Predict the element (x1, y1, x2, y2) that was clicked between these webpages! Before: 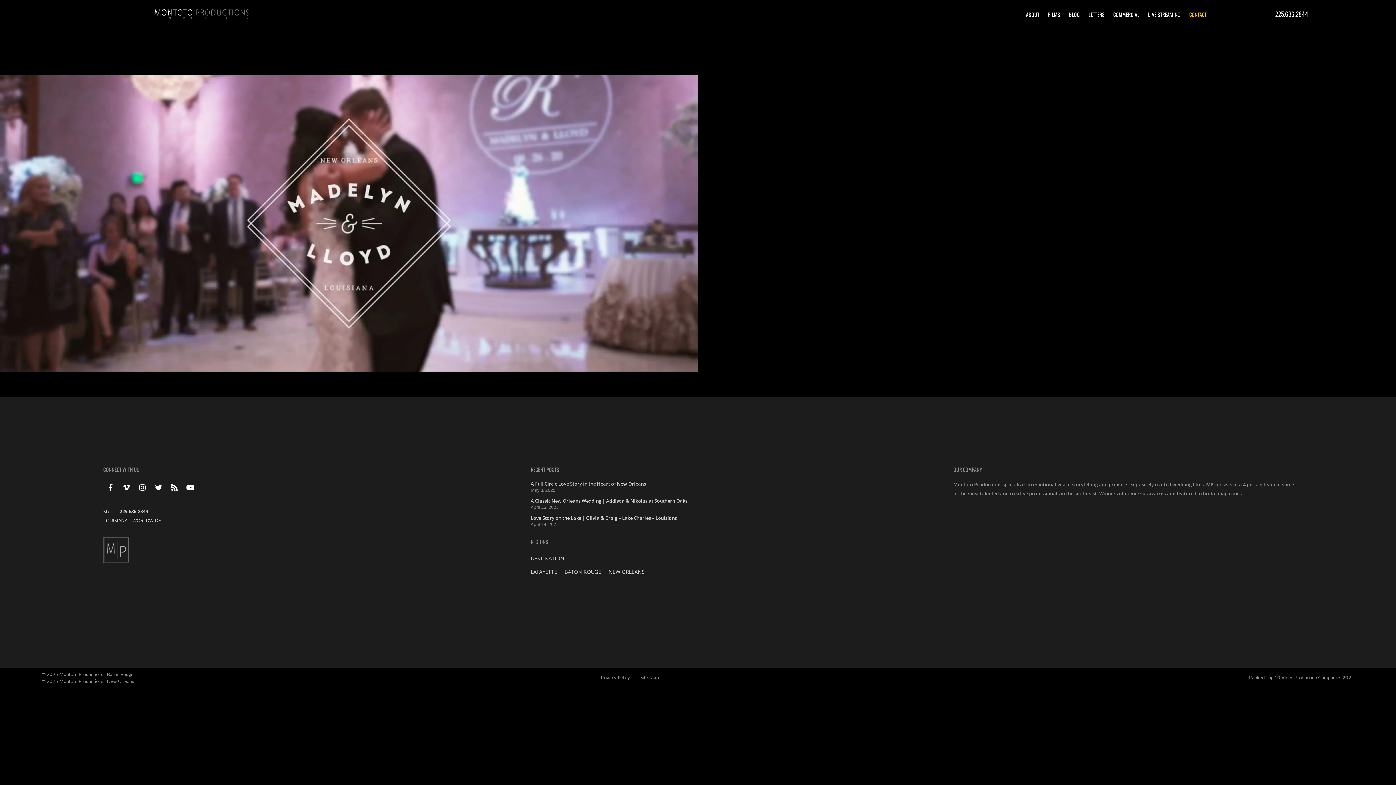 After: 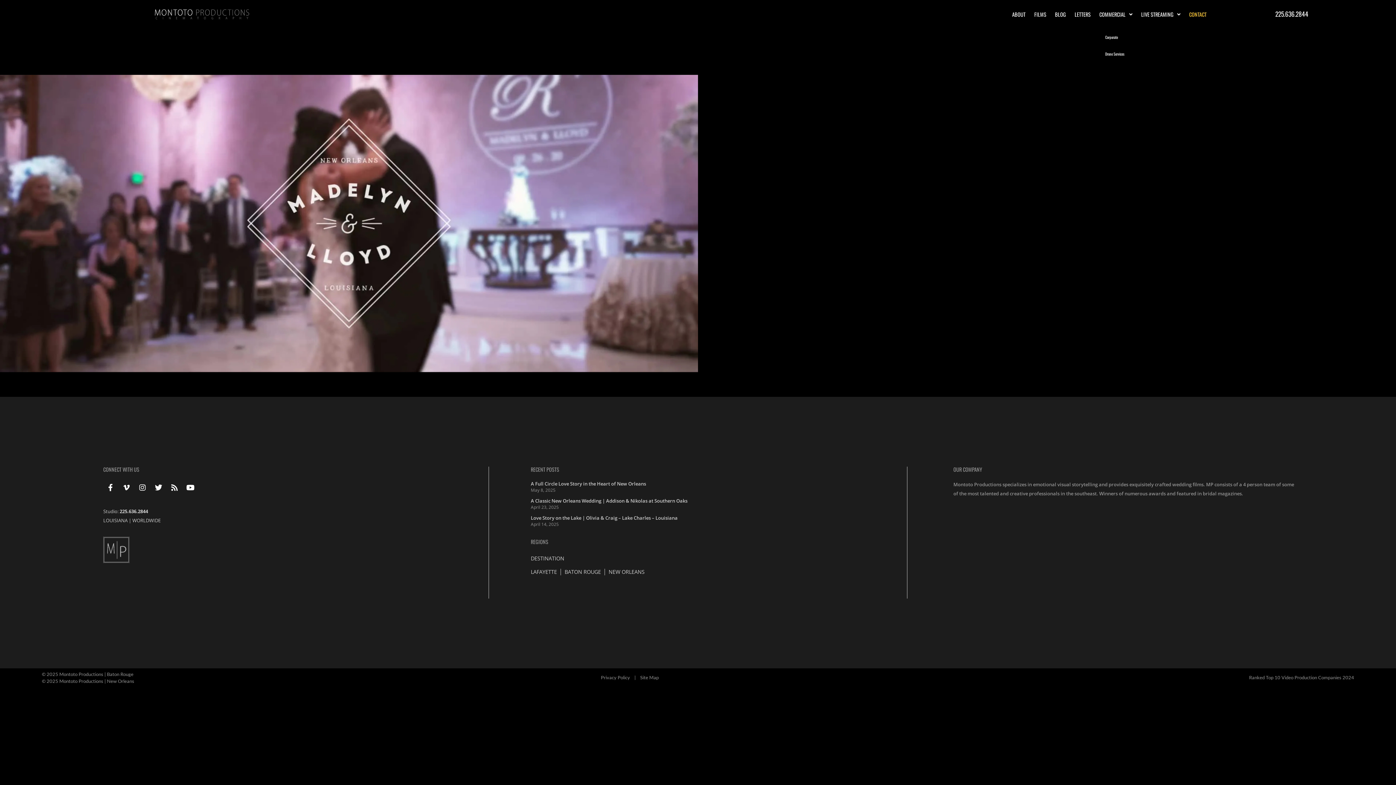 Action: bbox: (1109, 0, 1144, 29) label: COMMERCIAL